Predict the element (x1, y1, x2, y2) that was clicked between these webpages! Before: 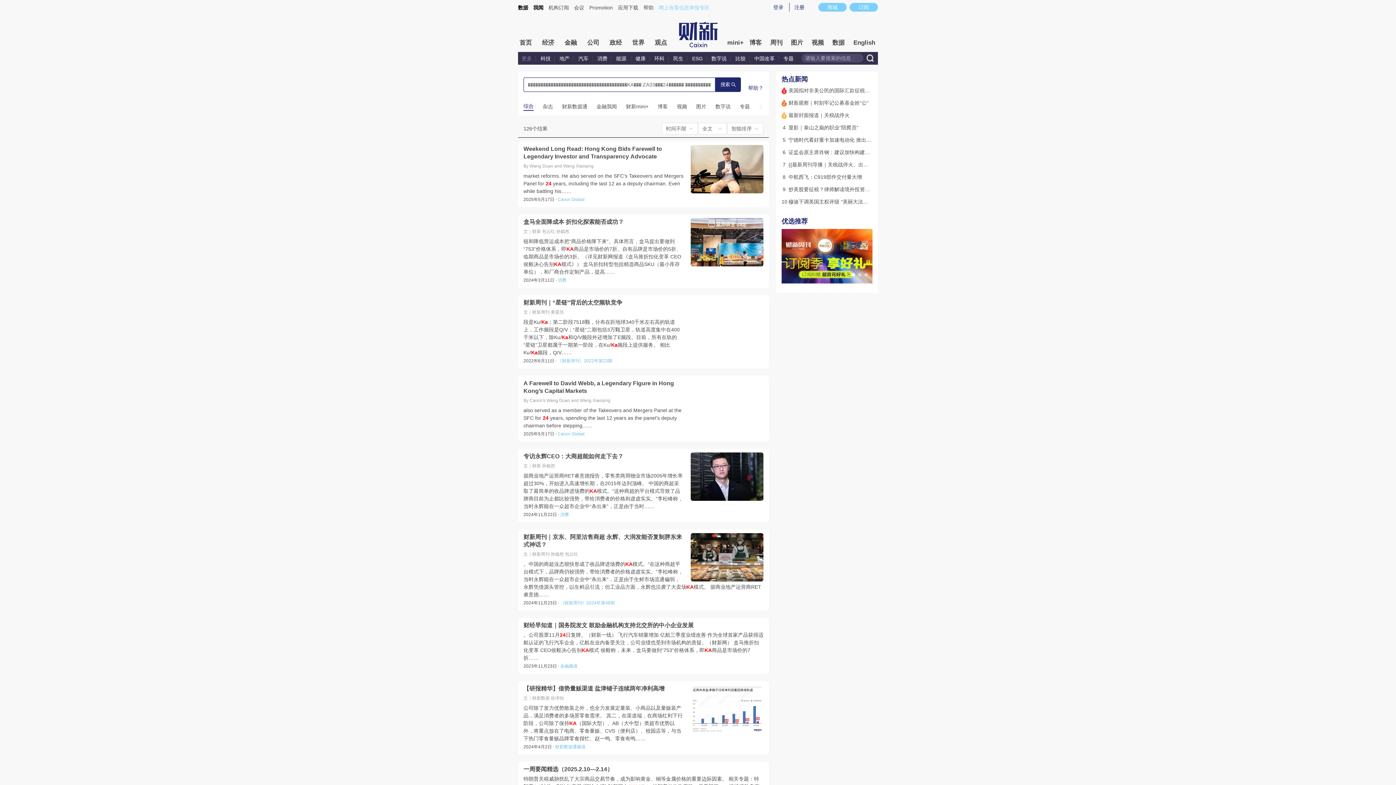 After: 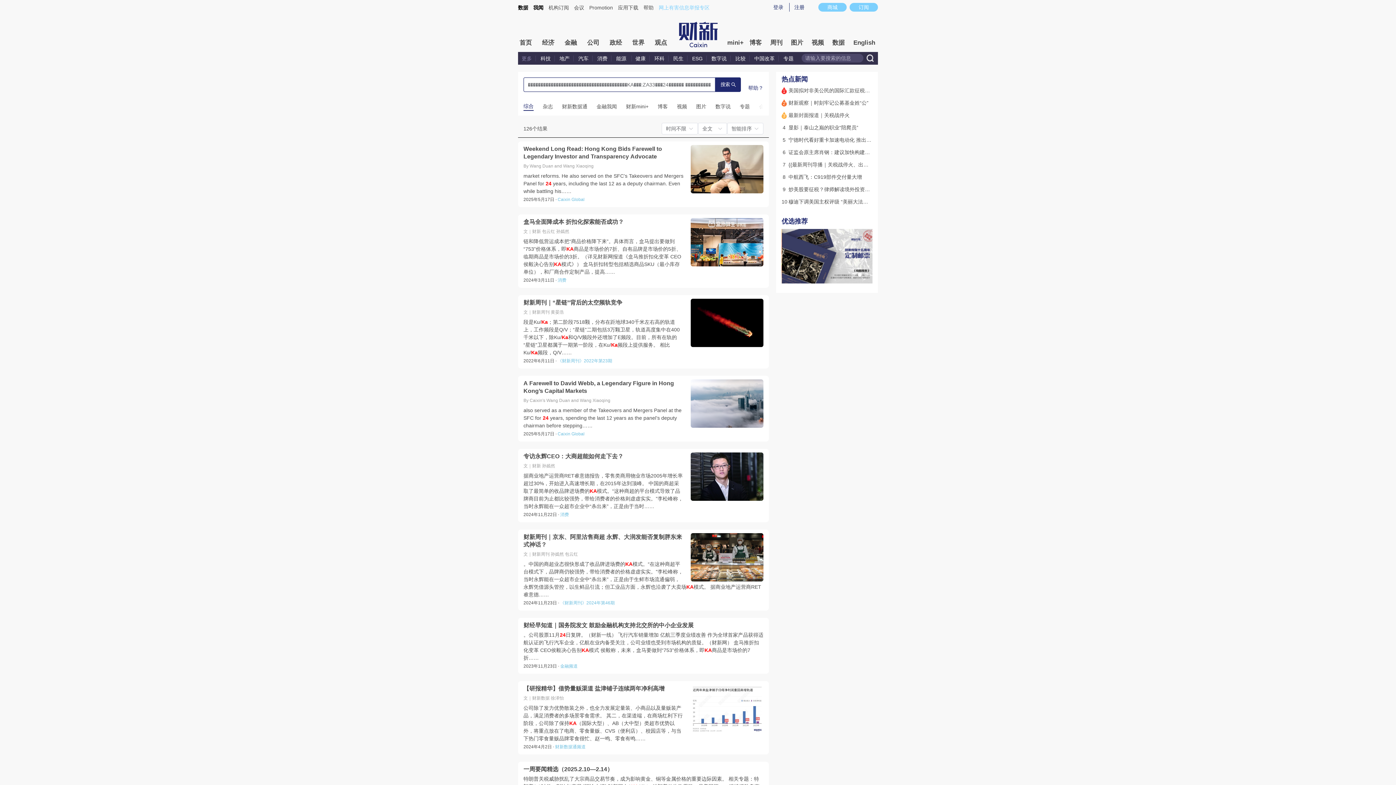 Action: bbox: (690, 218, 763, 266)